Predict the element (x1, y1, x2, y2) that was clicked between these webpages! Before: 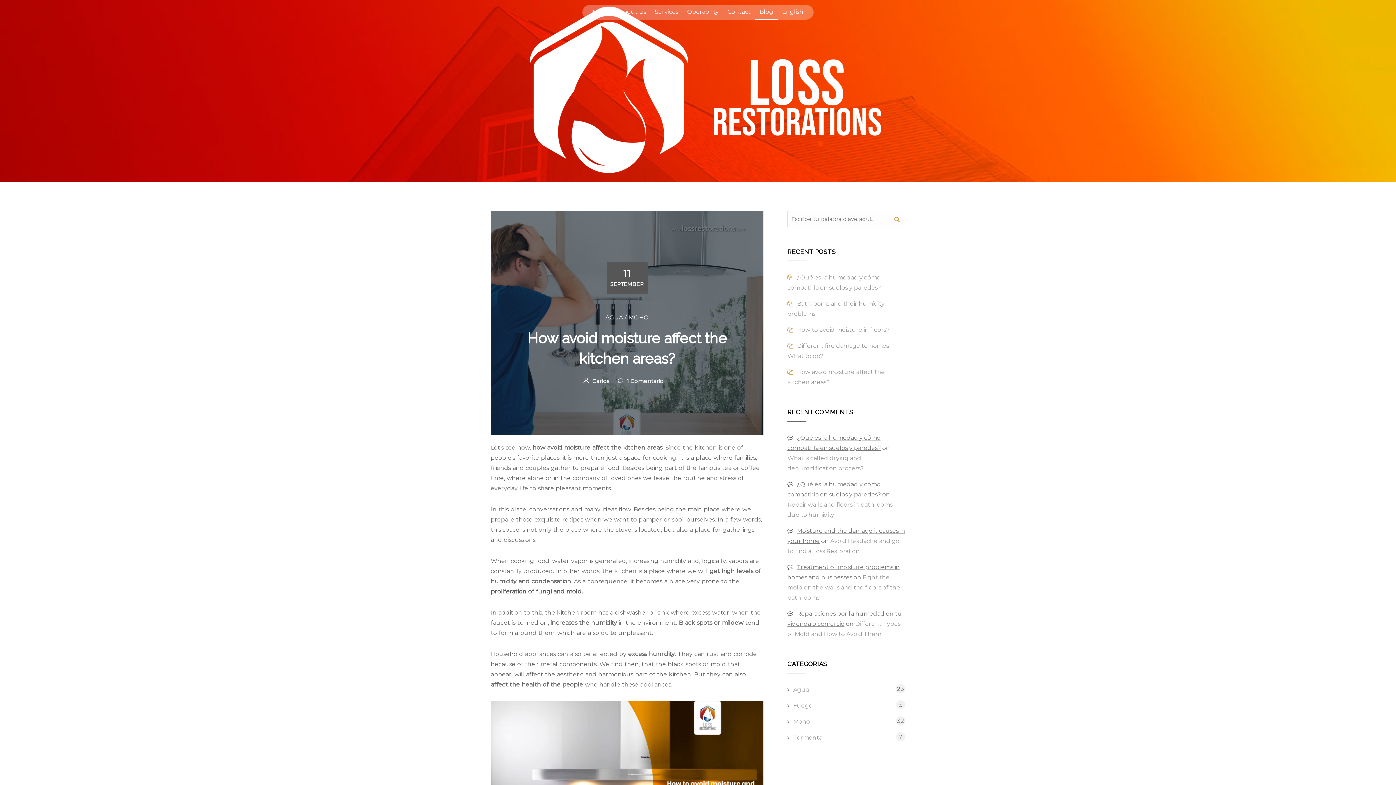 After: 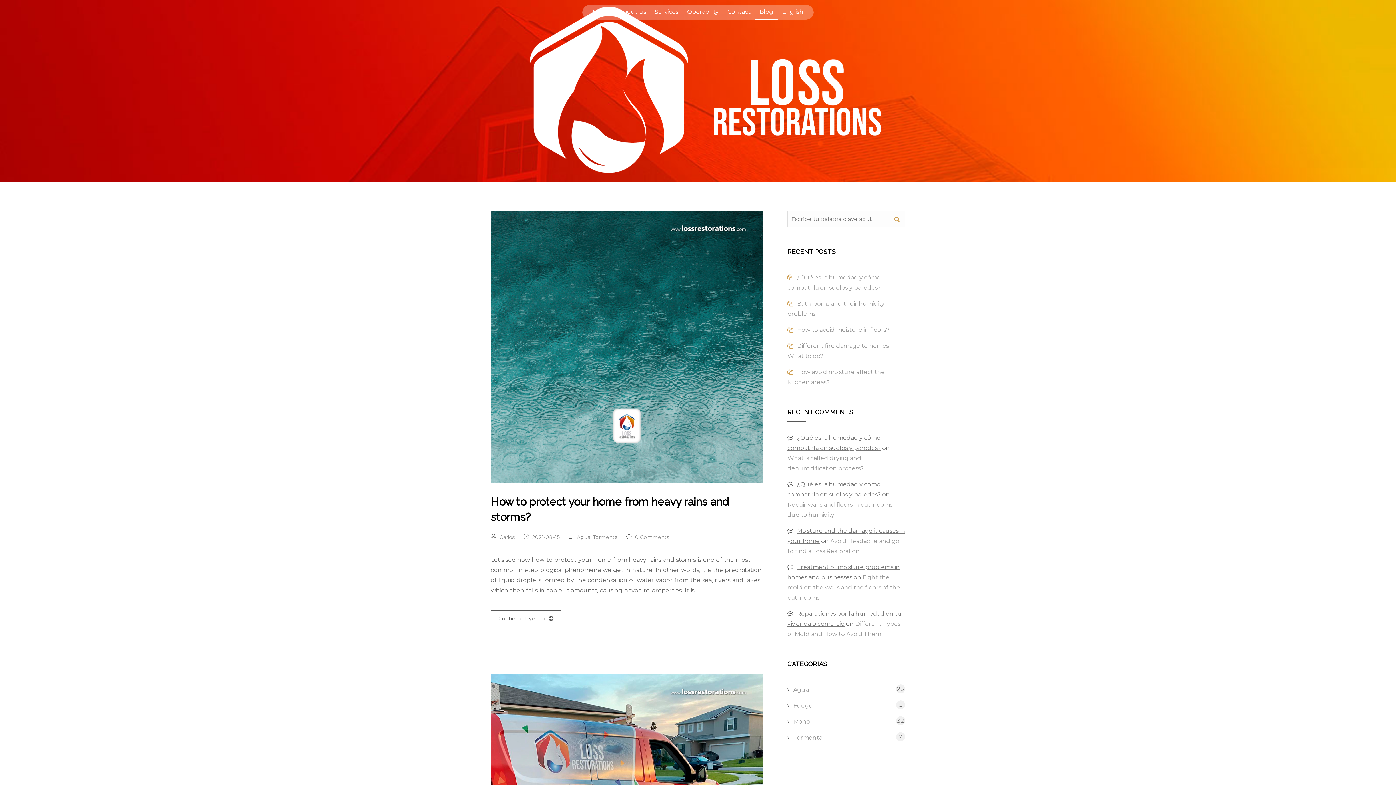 Action: label: Tormenta bbox: (787, 734, 822, 741)